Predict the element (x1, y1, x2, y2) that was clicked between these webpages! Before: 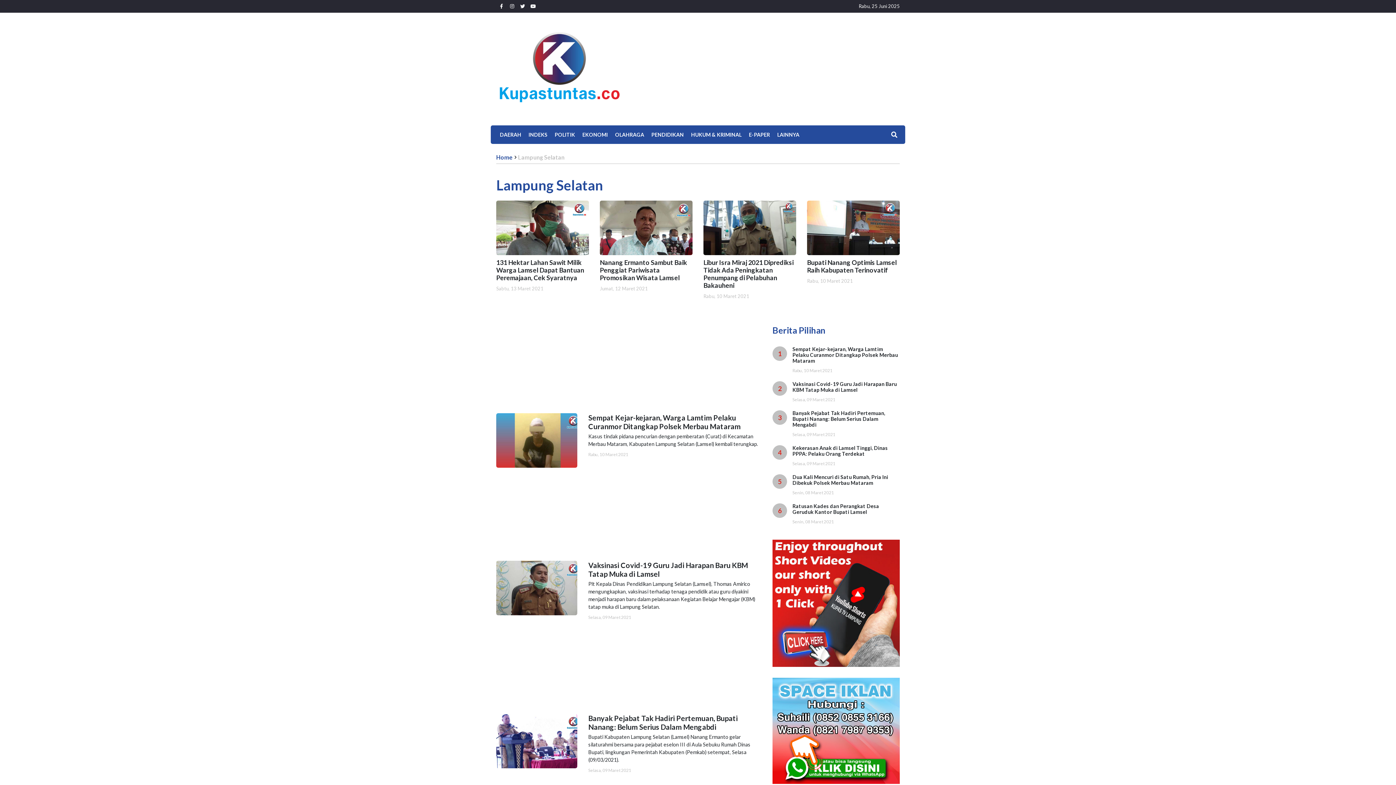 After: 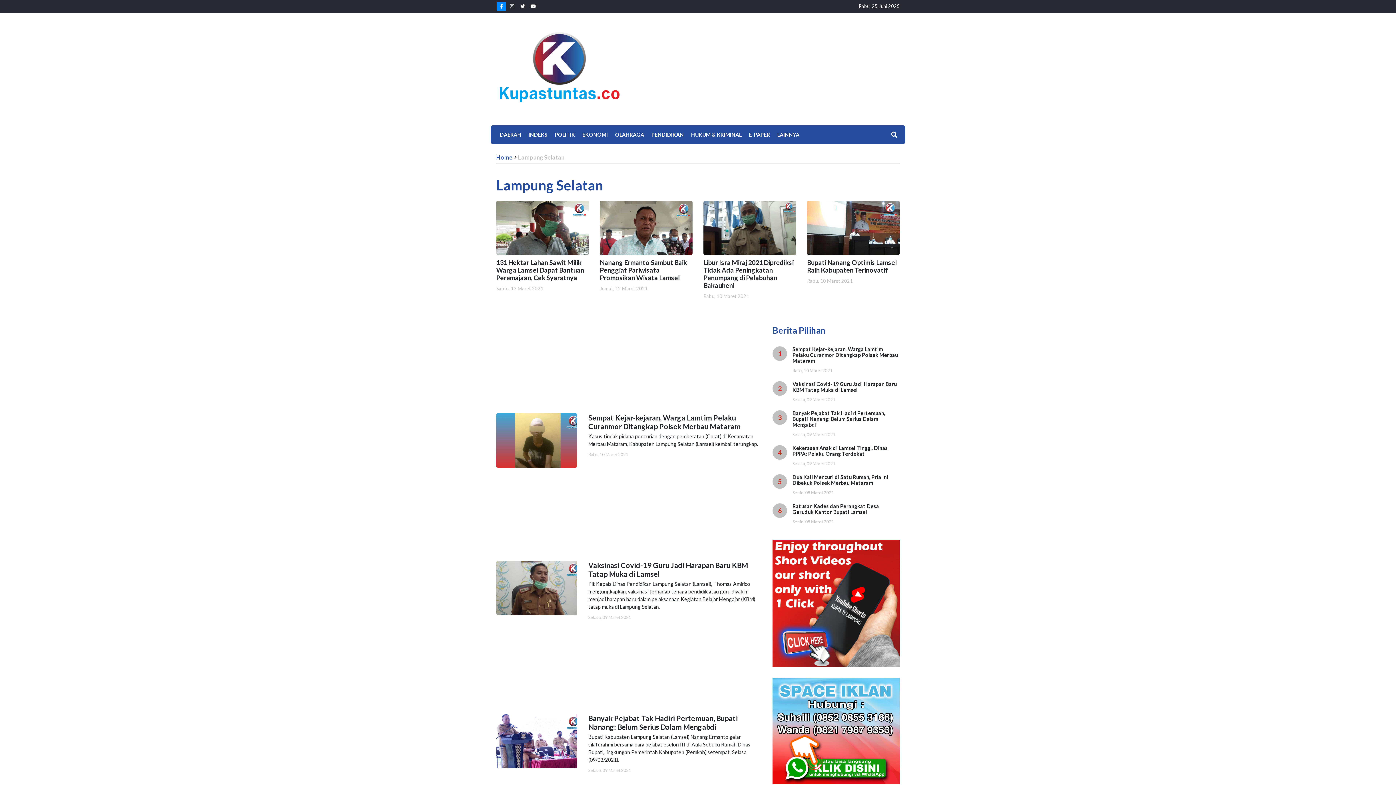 Action: bbox: (497, 1, 506, 10)